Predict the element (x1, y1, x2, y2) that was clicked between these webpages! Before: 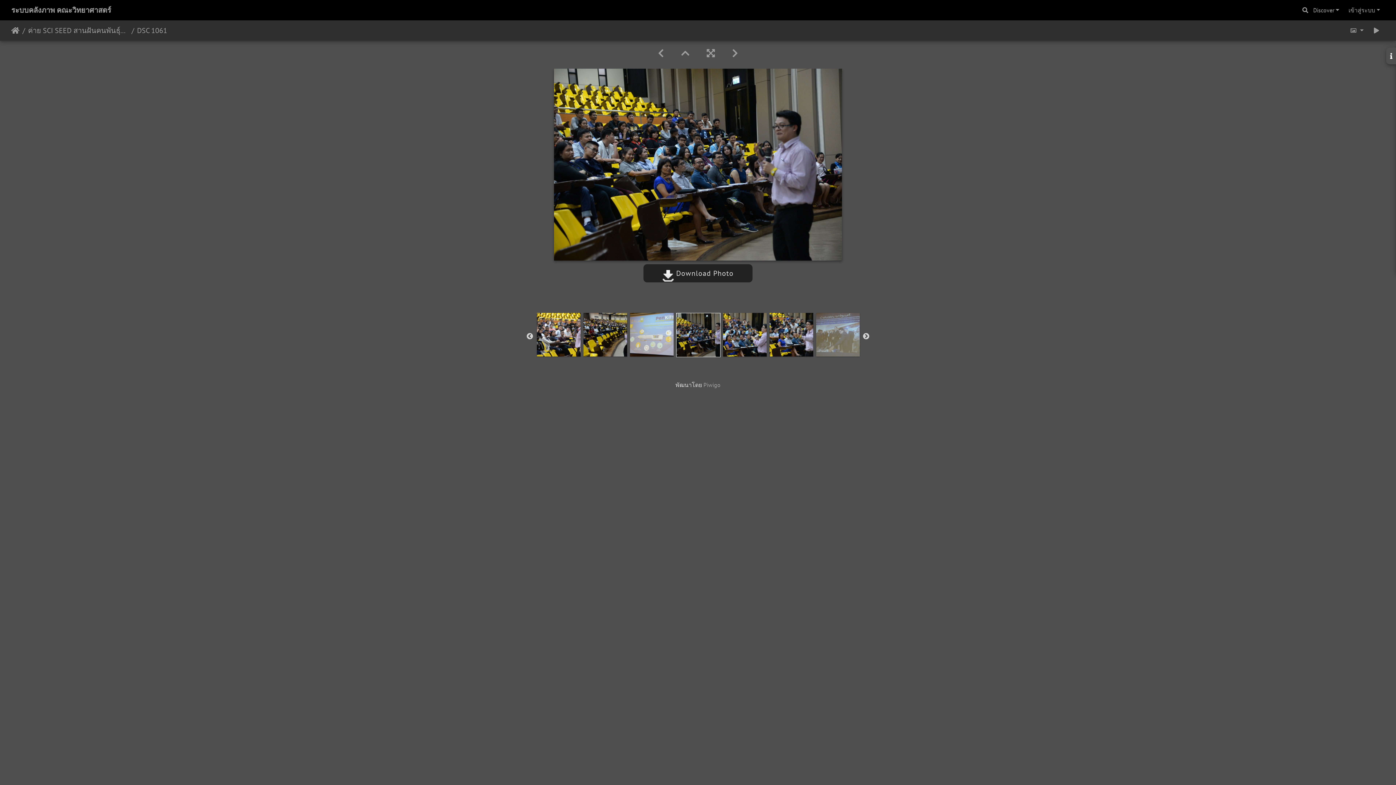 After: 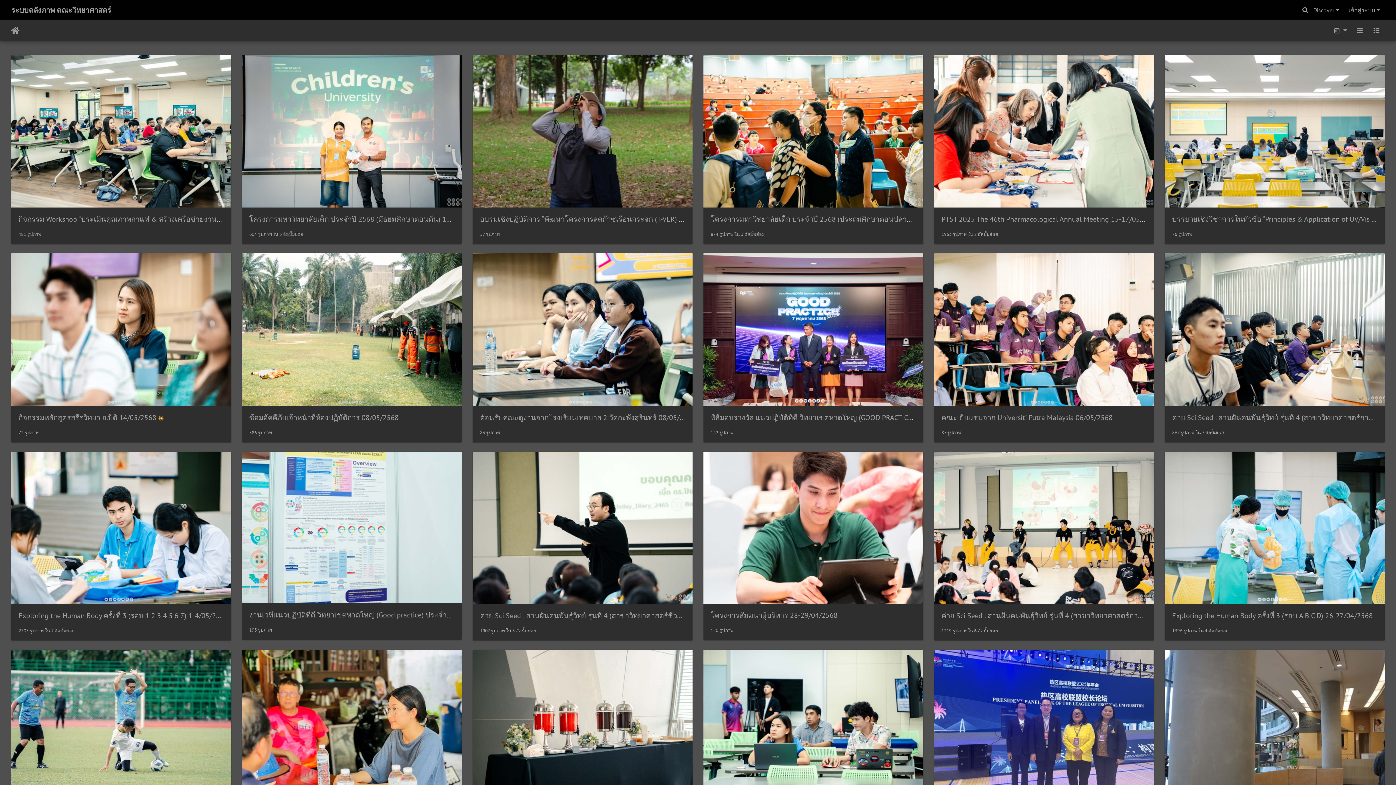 Action: bbox: (11, 25, 19, 36) label: หน้าหลัก